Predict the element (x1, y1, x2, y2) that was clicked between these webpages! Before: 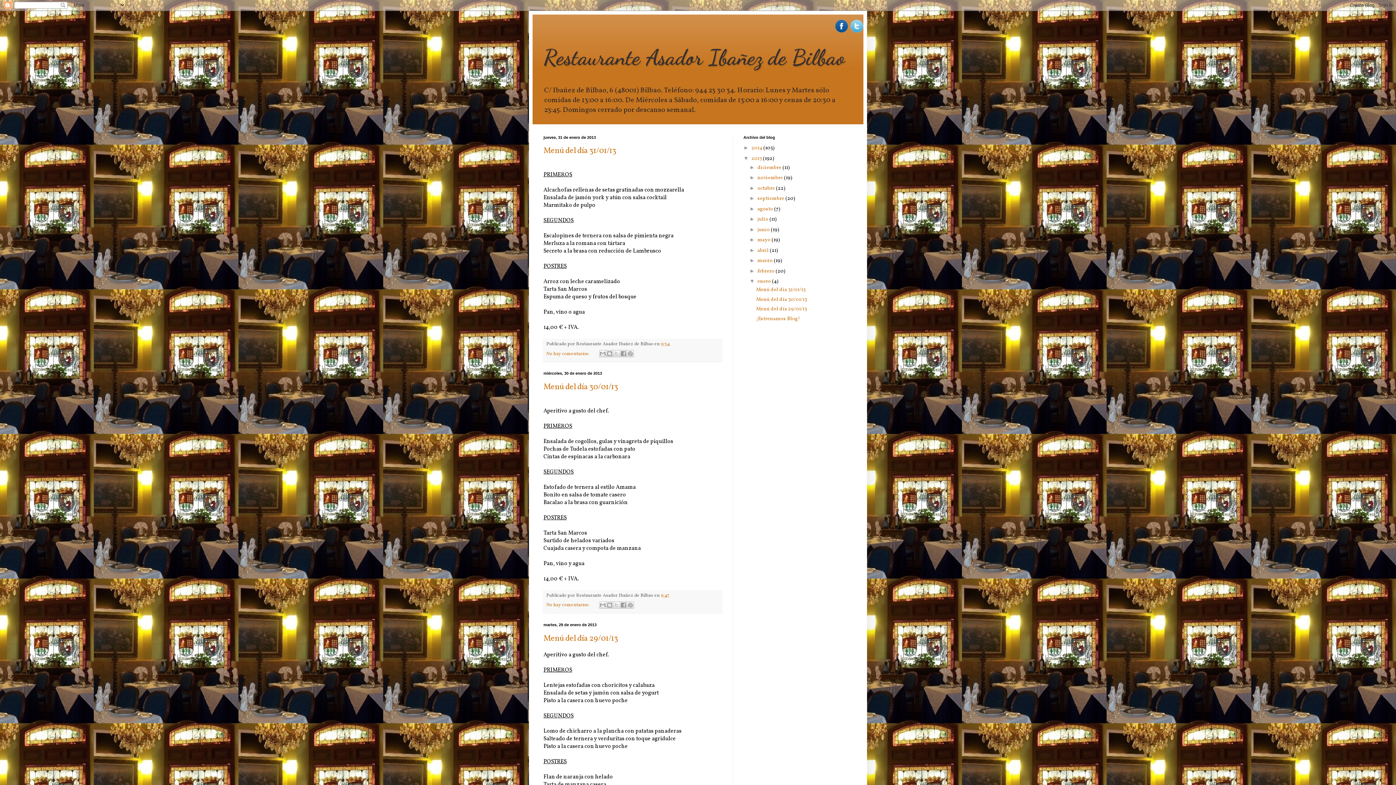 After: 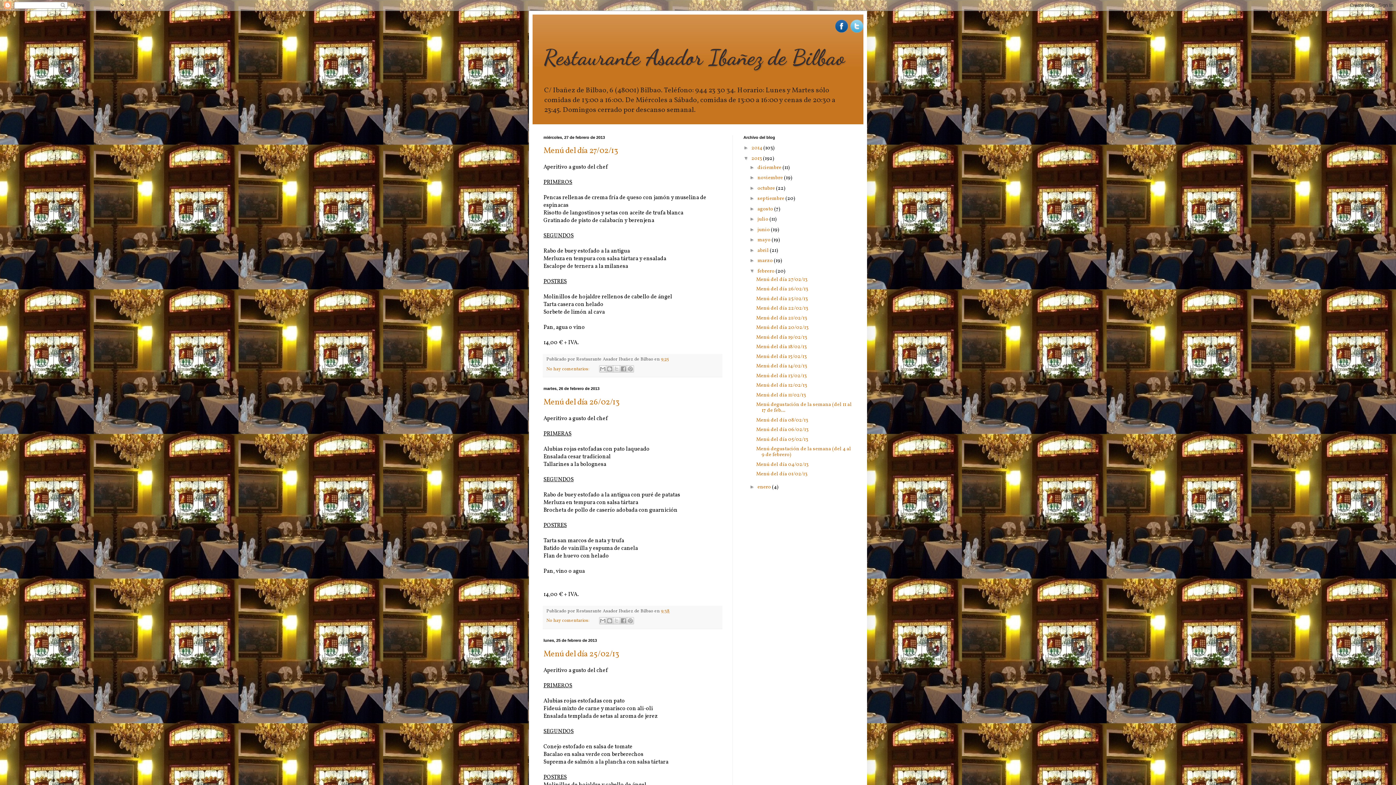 Action: bbox: (757, 267, 775, 274) label: febrero 